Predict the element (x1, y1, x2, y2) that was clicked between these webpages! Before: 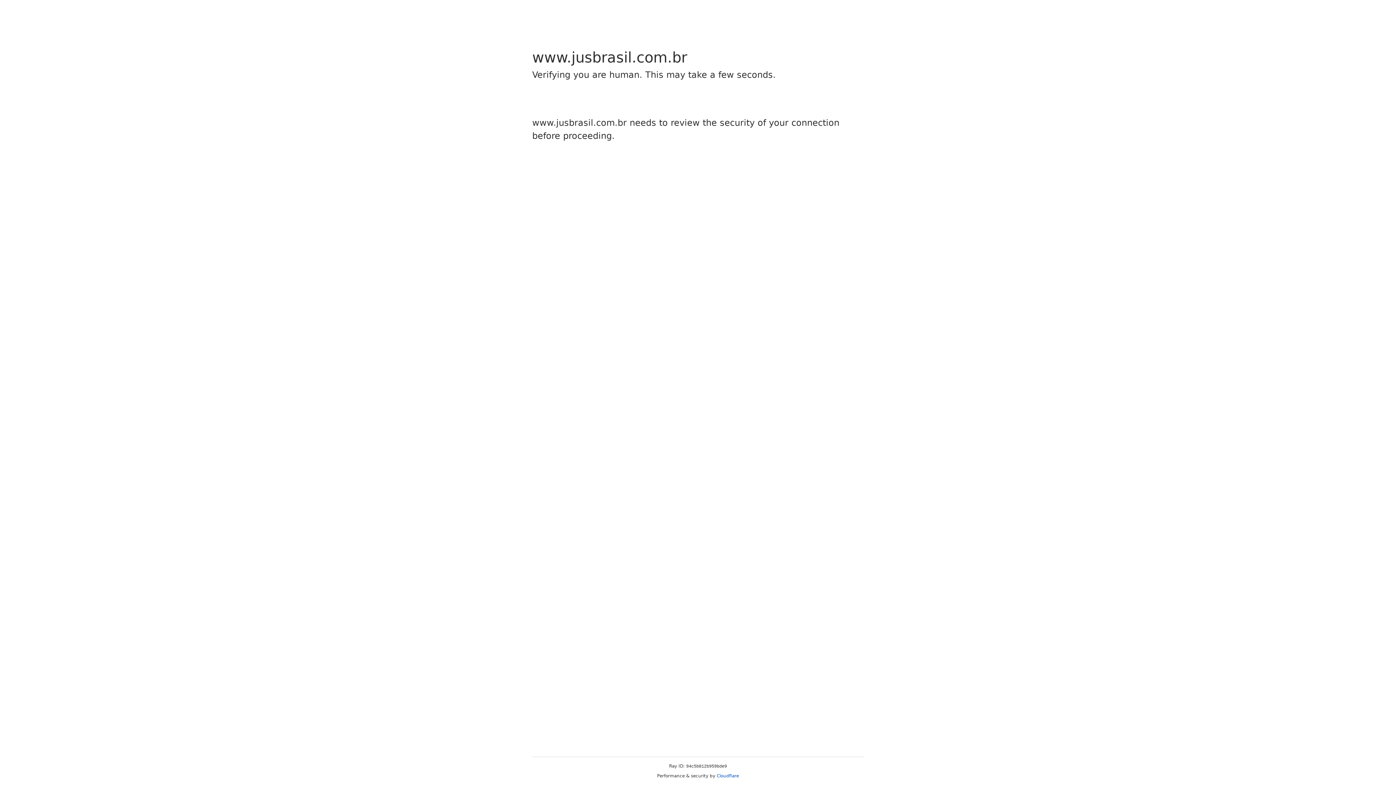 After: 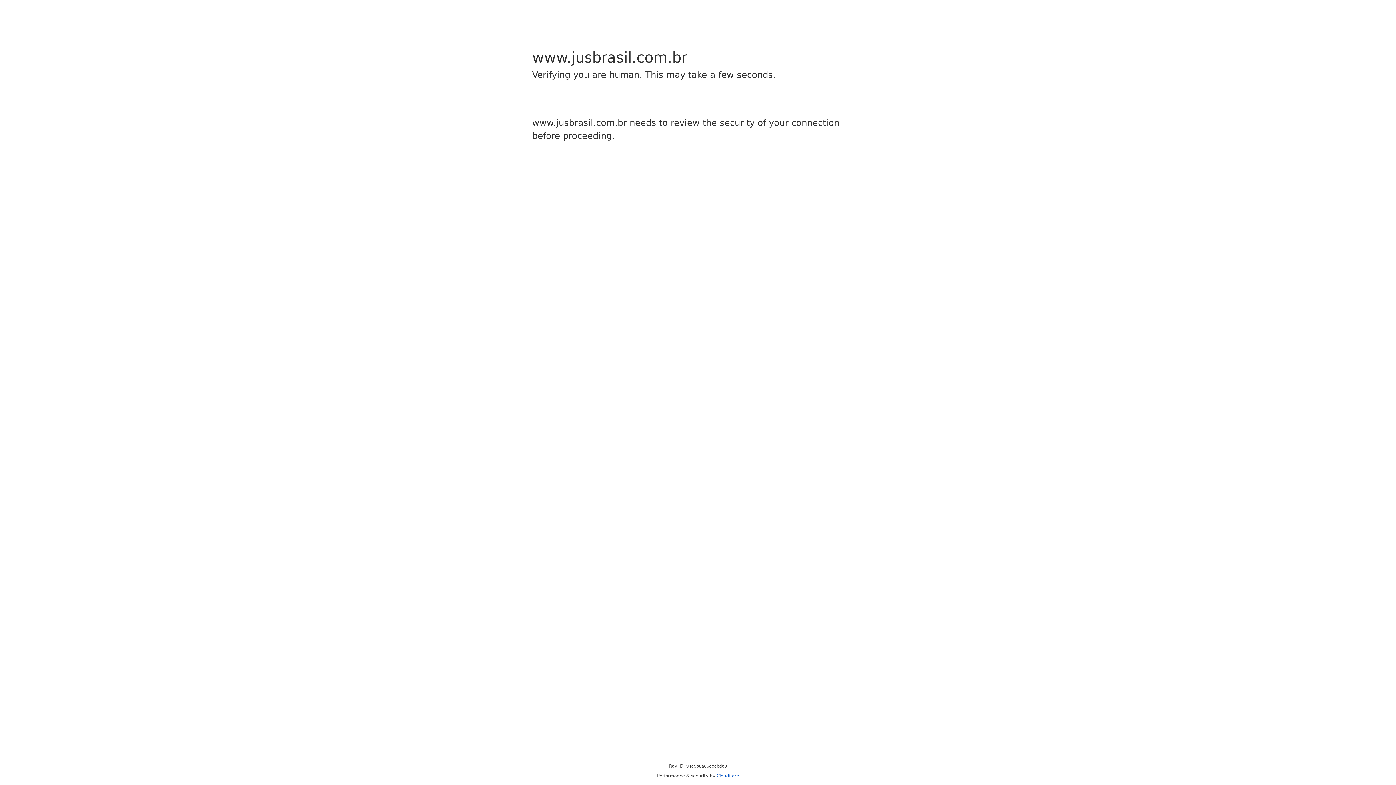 Action: bbox: (716, 773, 739, 778) label: Cloudflare